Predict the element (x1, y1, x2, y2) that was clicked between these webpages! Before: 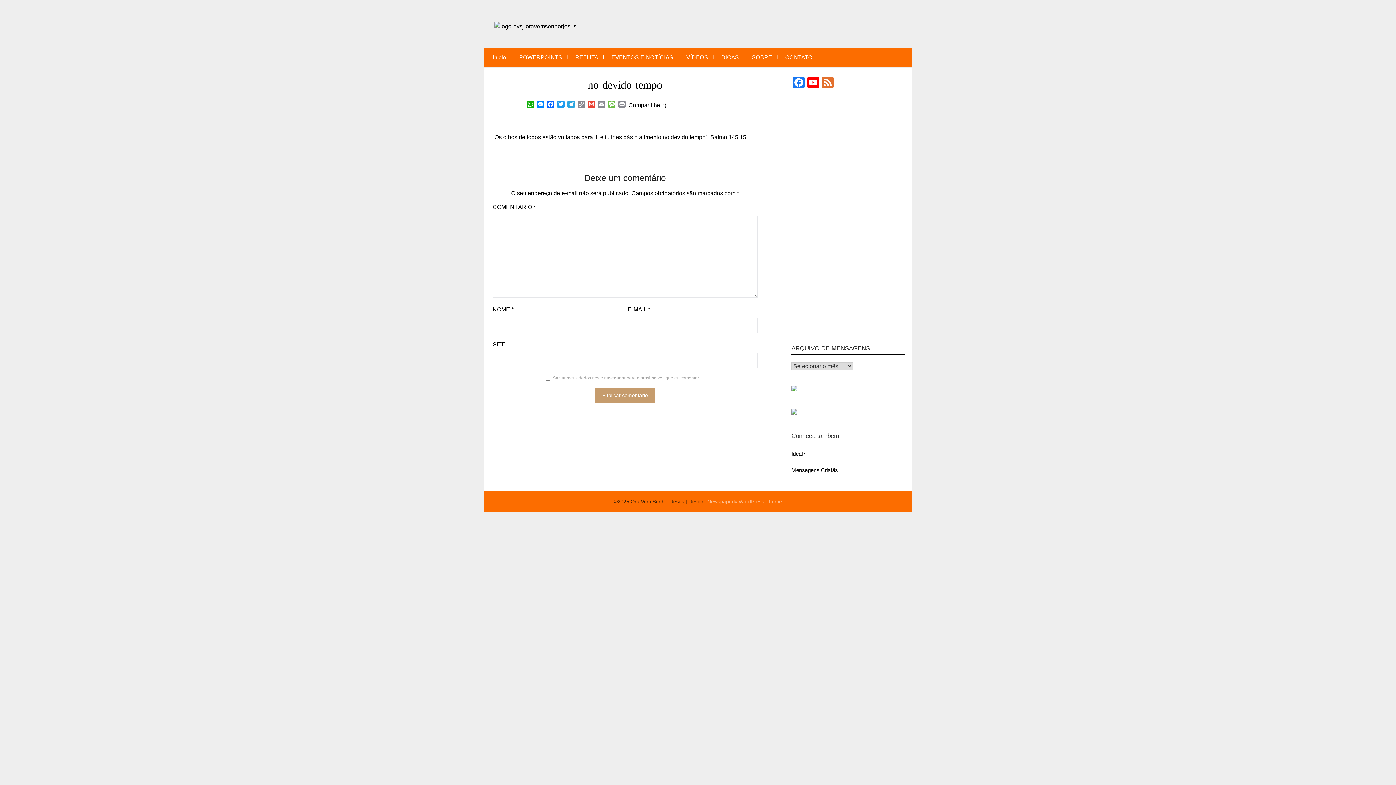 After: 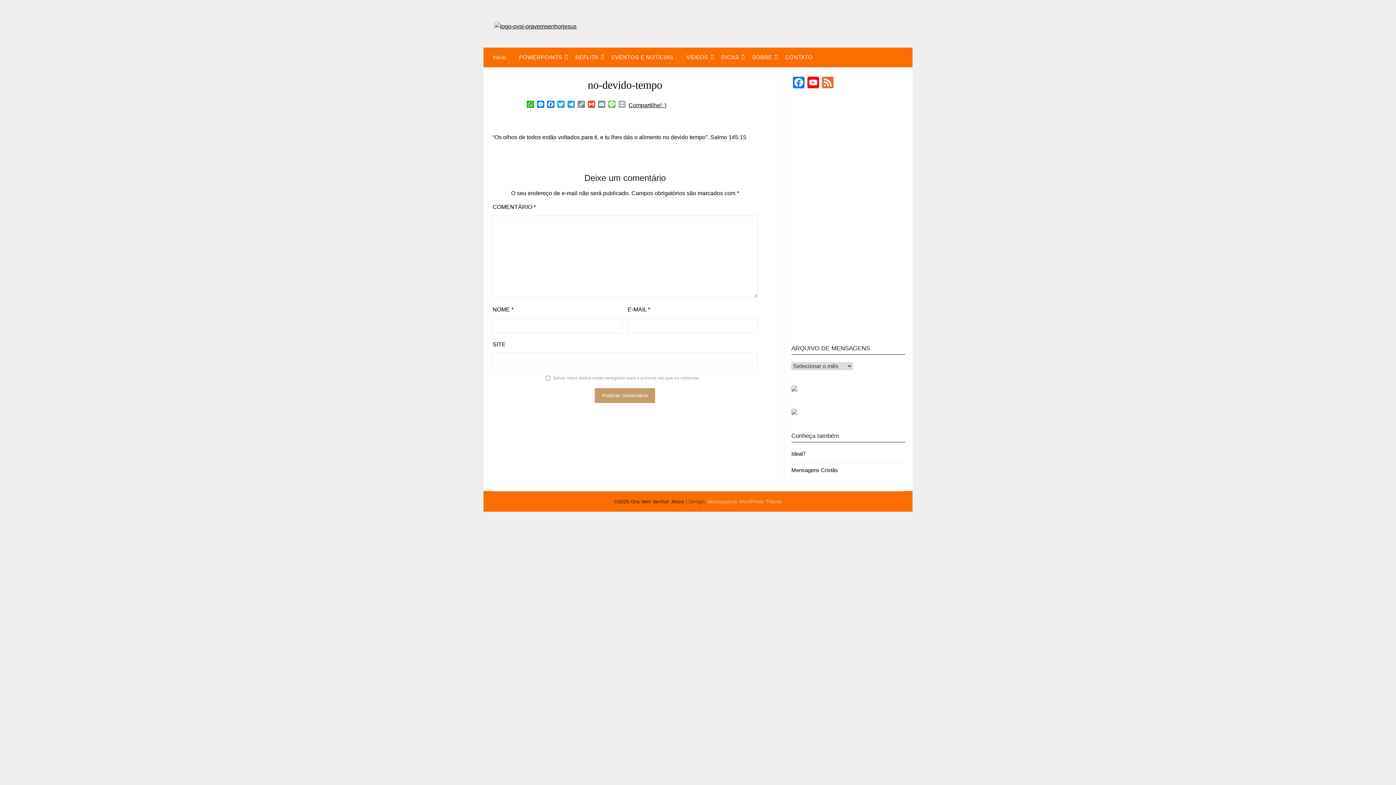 Action: label: Print bbox: (617, 100, 627, 109)